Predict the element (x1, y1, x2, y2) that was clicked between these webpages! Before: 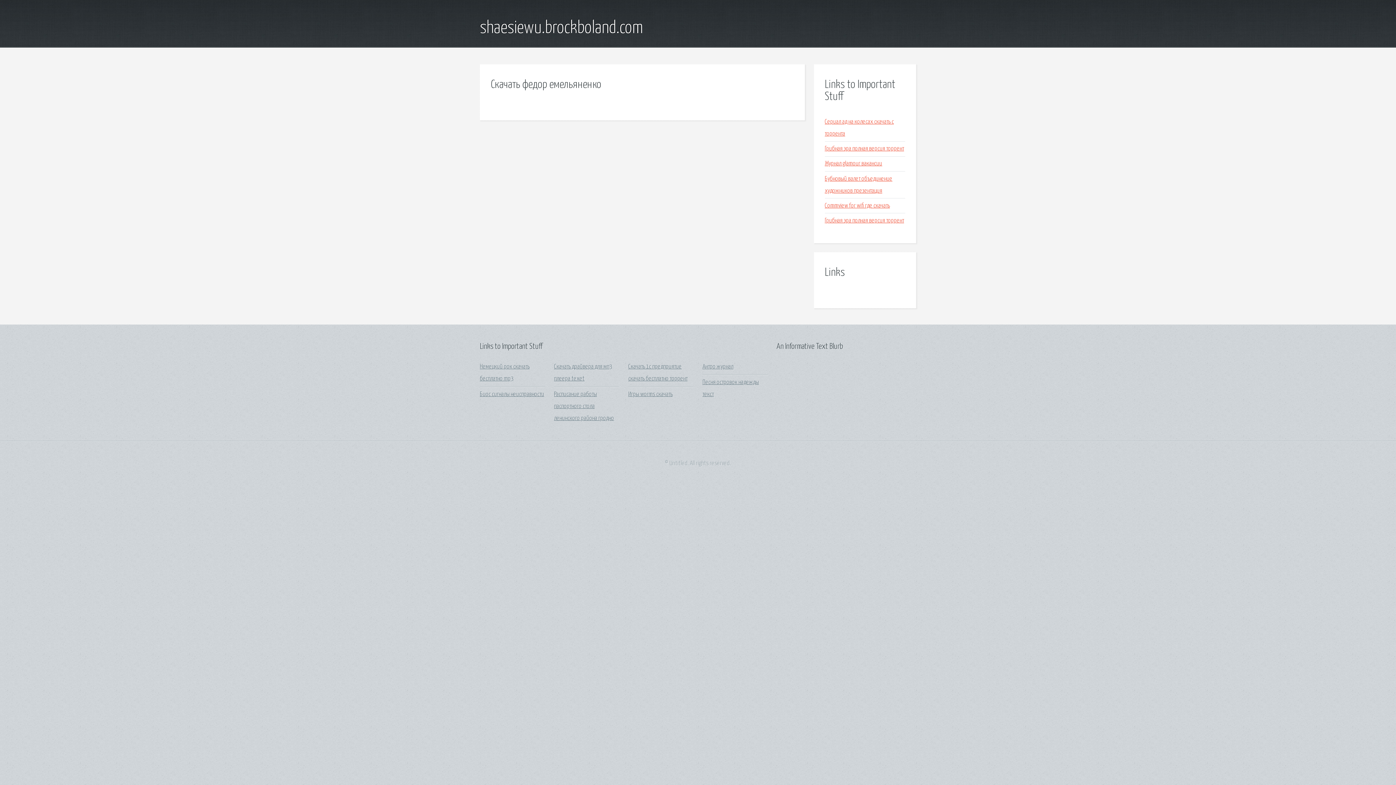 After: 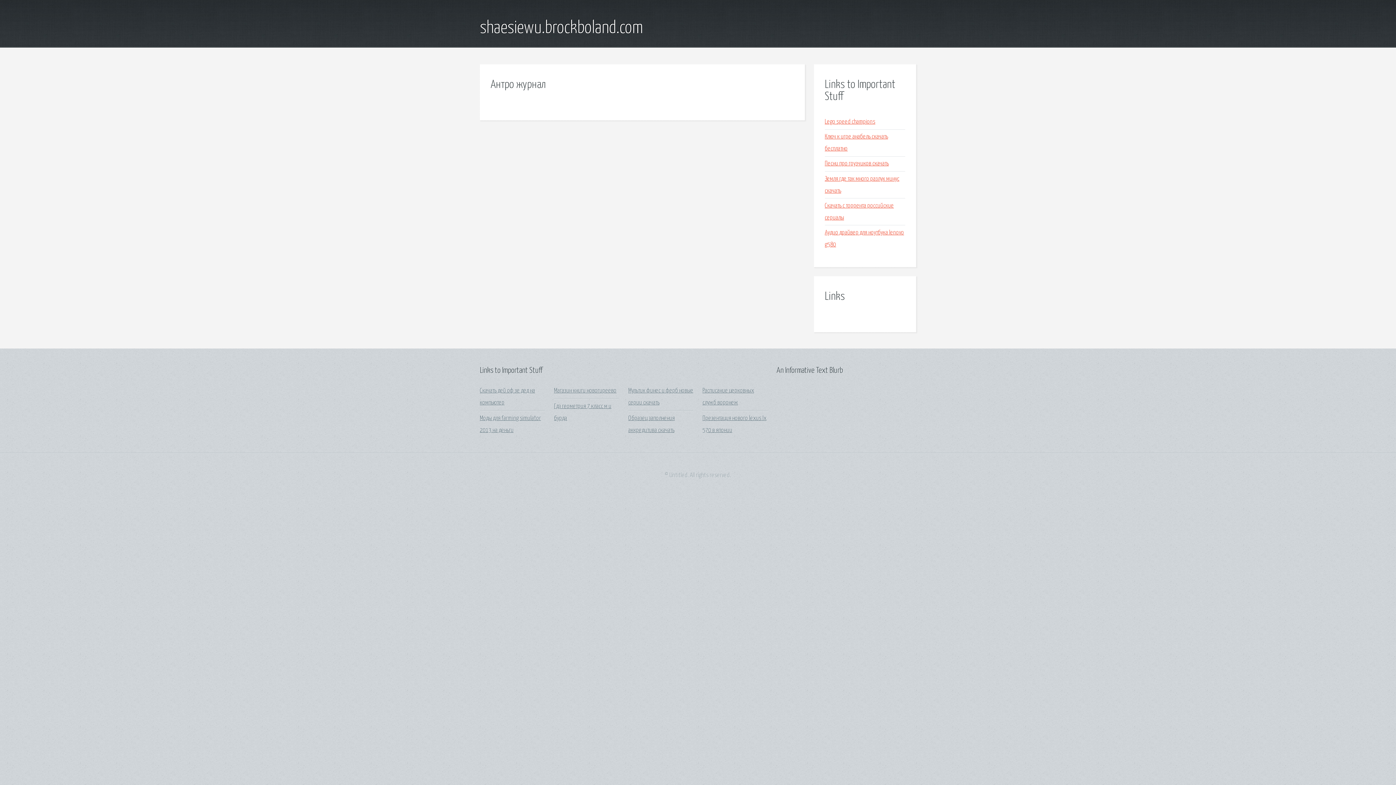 Action: label: Антро журнал bbox: (702, 364, 733, 370)